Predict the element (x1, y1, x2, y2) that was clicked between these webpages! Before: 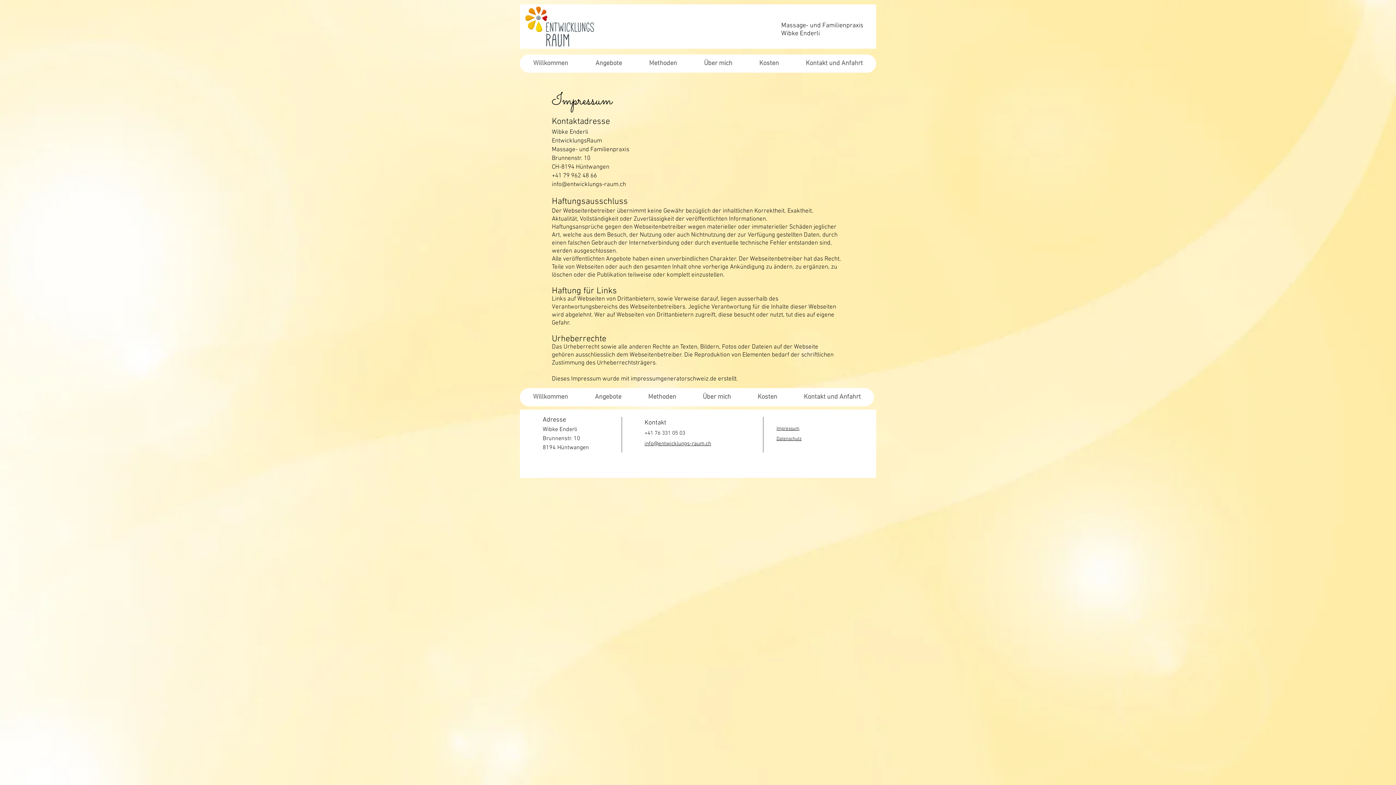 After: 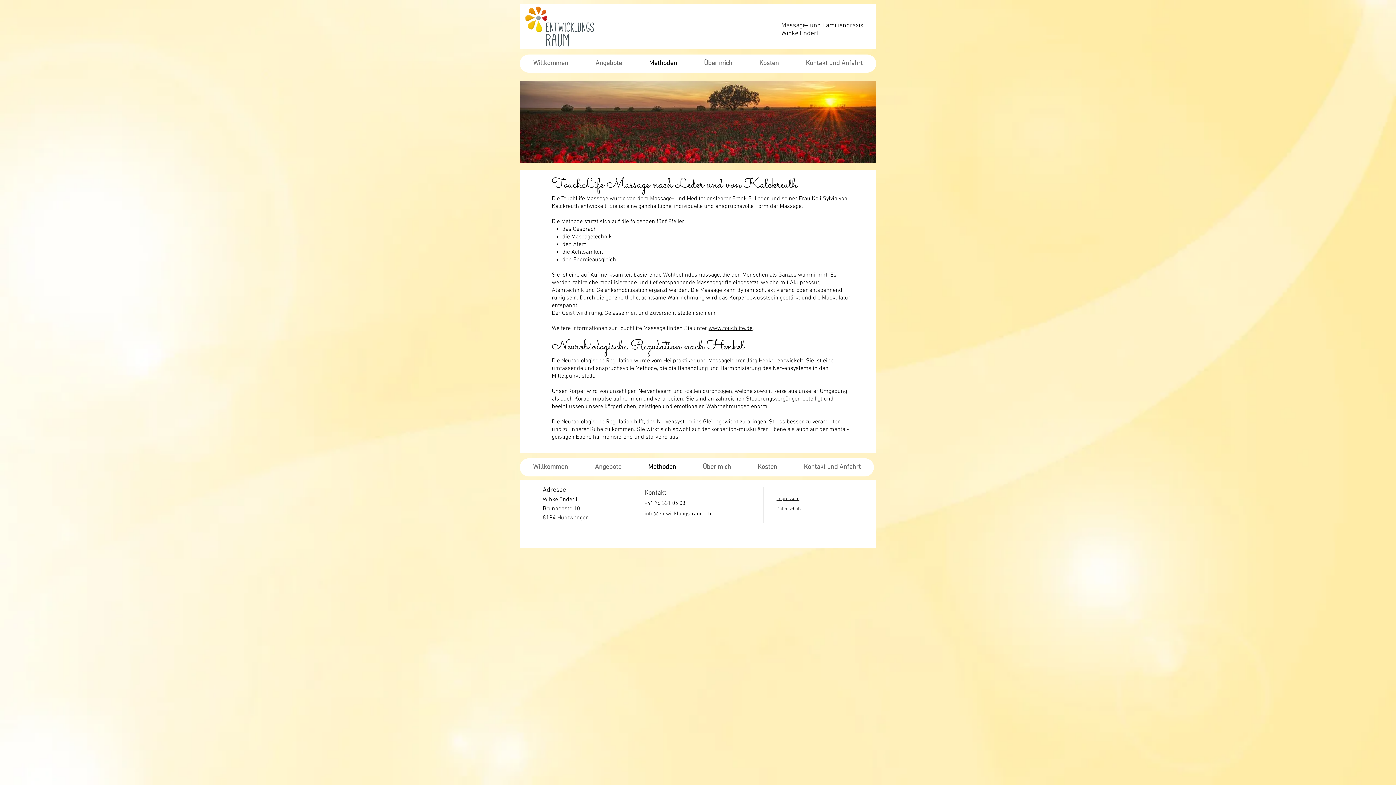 Action: bbox: (635, 54, 690, 72) label: Methoden